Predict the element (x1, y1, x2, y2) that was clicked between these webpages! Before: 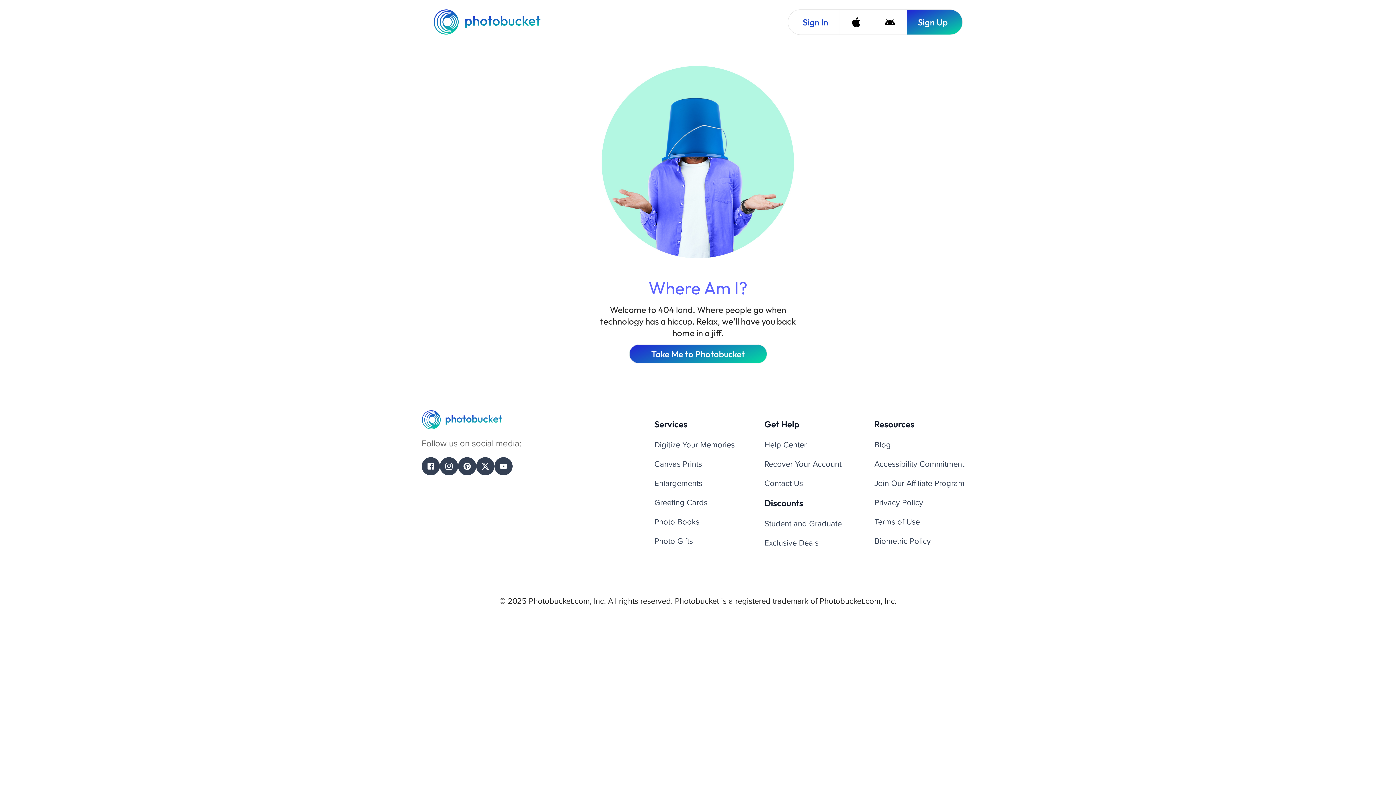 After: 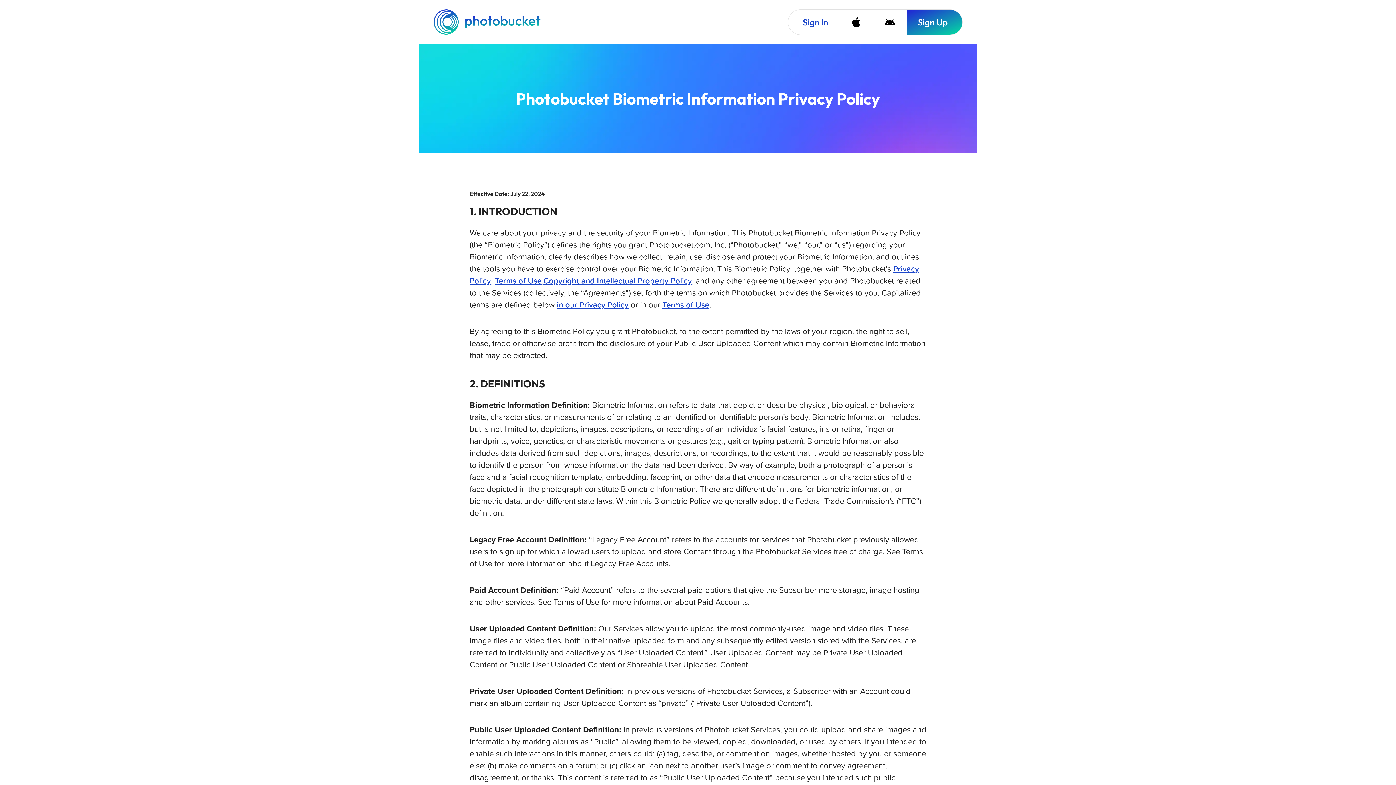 Action: label: Biometric Policy bbox: (874, 535, 931, 547)